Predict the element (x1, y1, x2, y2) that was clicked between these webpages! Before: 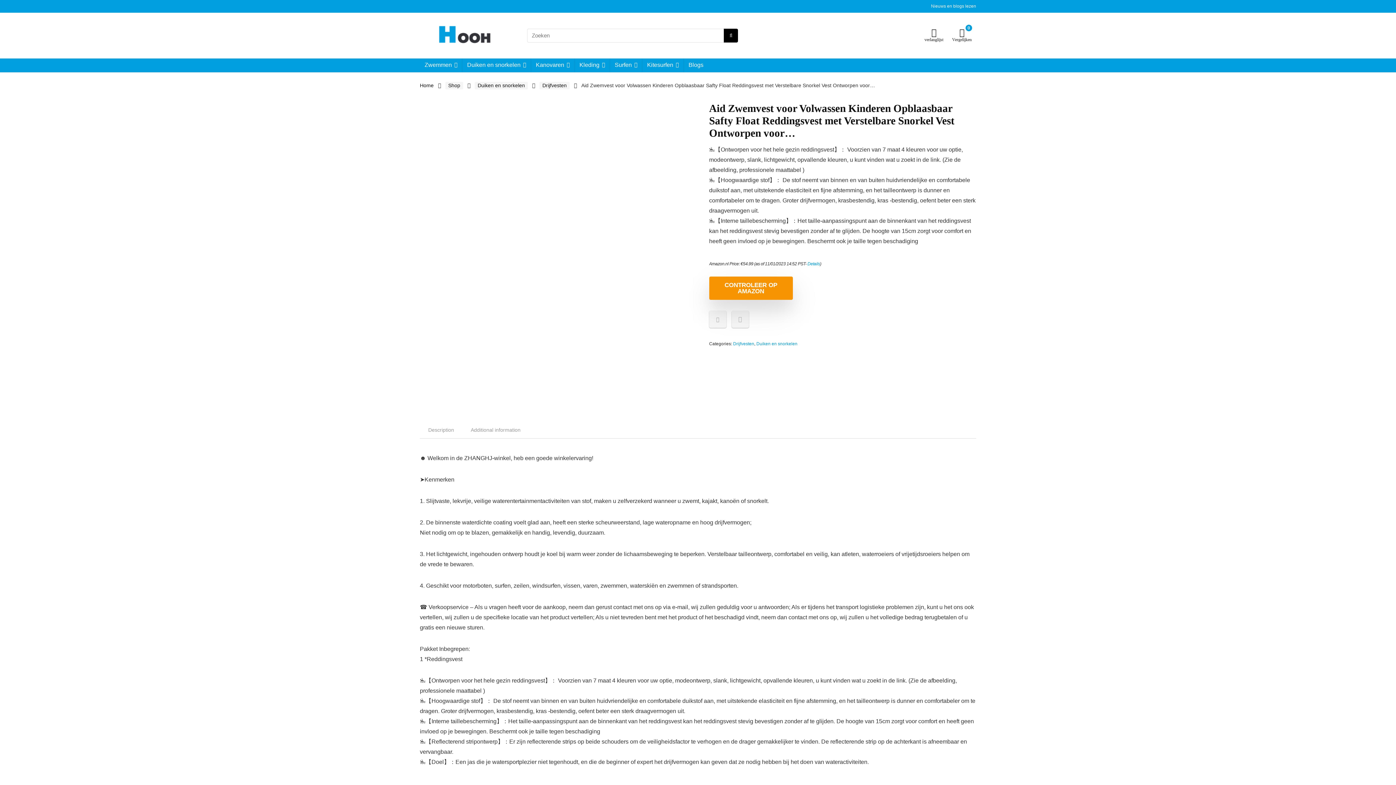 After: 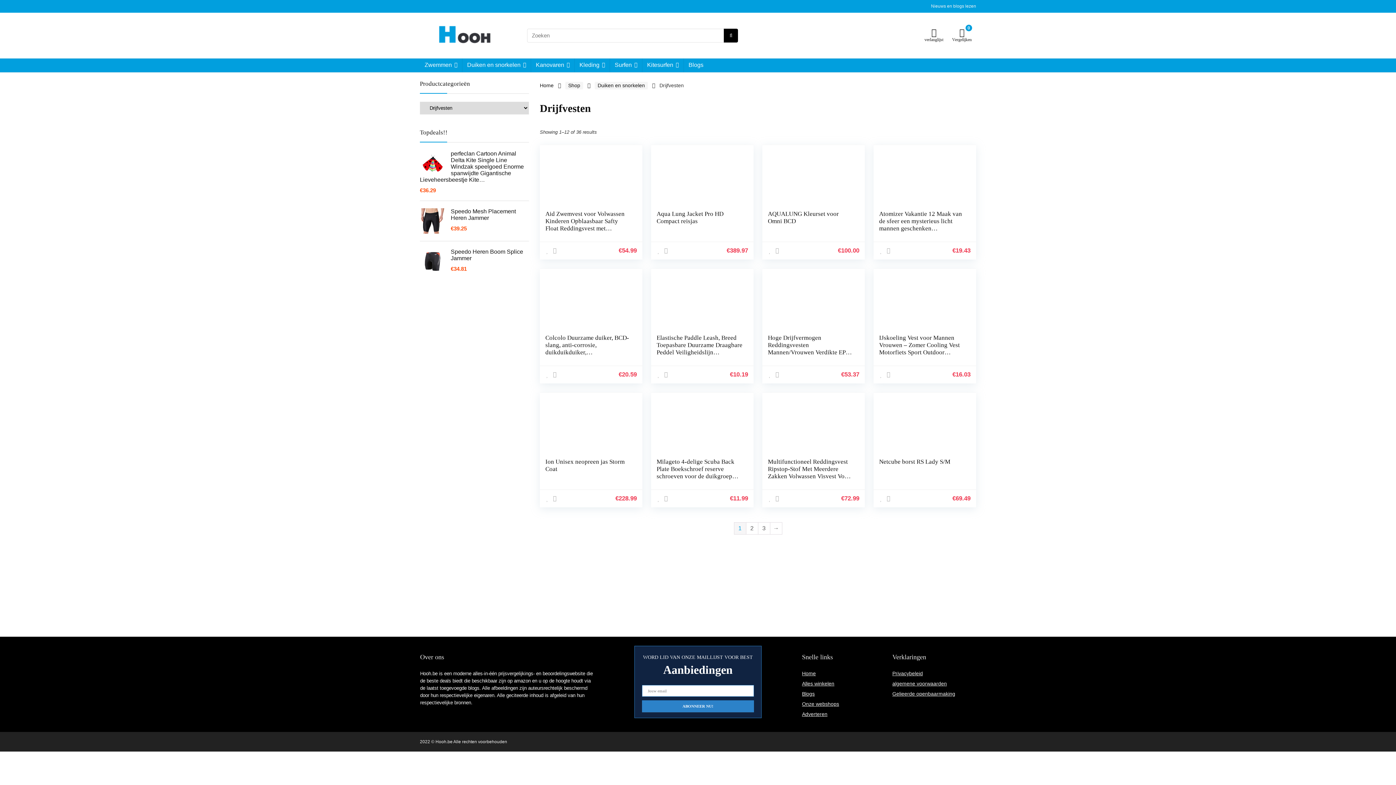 Action: label: Drijfvesten bbox: (539, 81, 569, 89)